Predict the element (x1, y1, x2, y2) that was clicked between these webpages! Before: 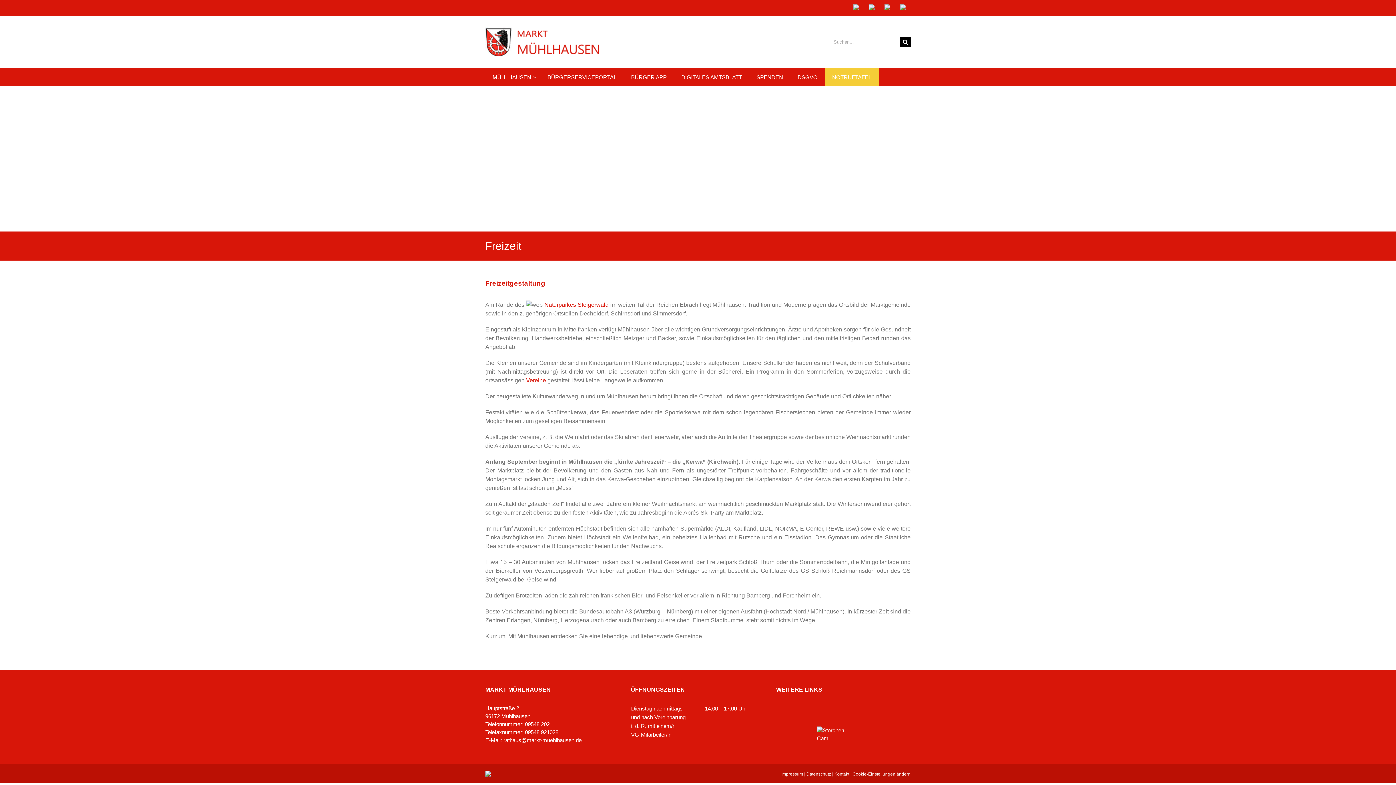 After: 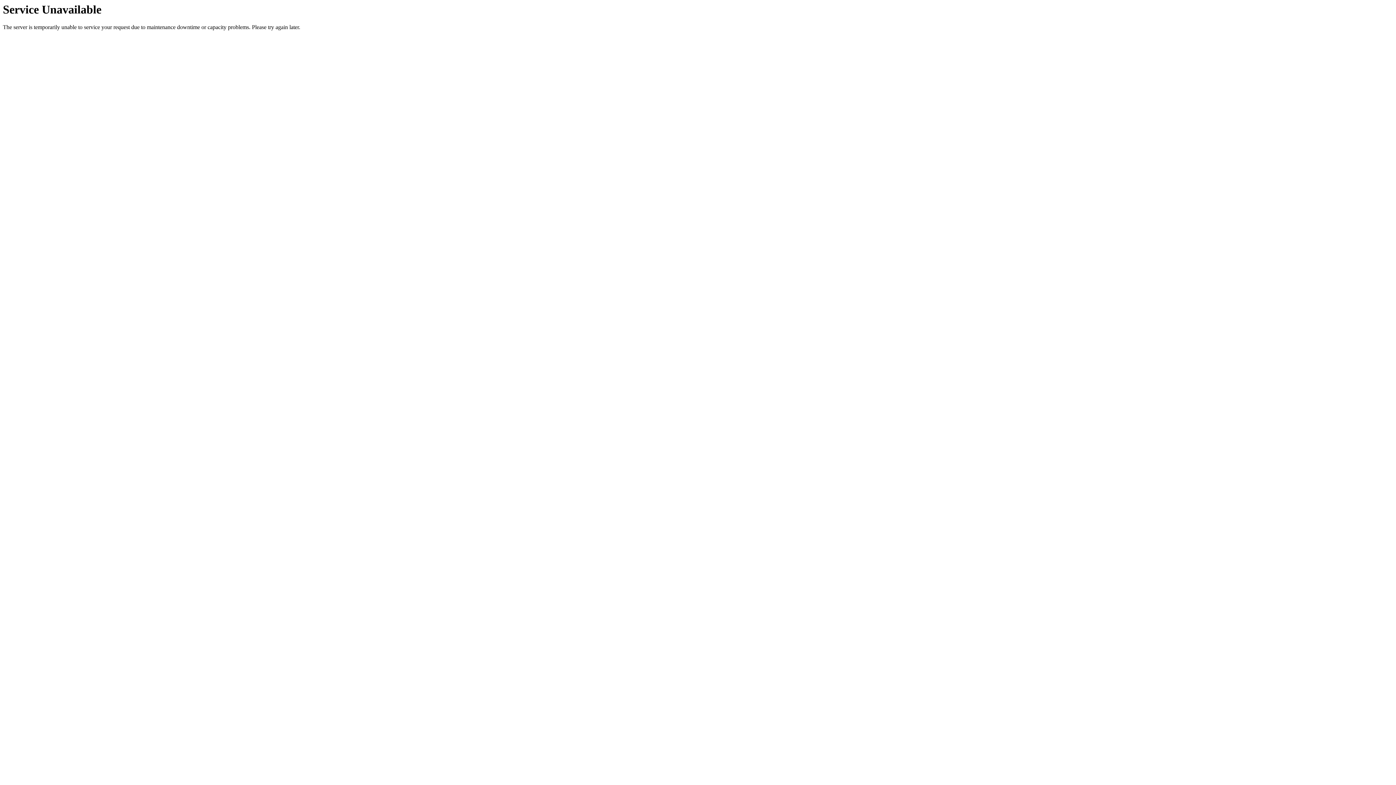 Action: label: SPENDEN bbox: (749, 67, 790, 86)